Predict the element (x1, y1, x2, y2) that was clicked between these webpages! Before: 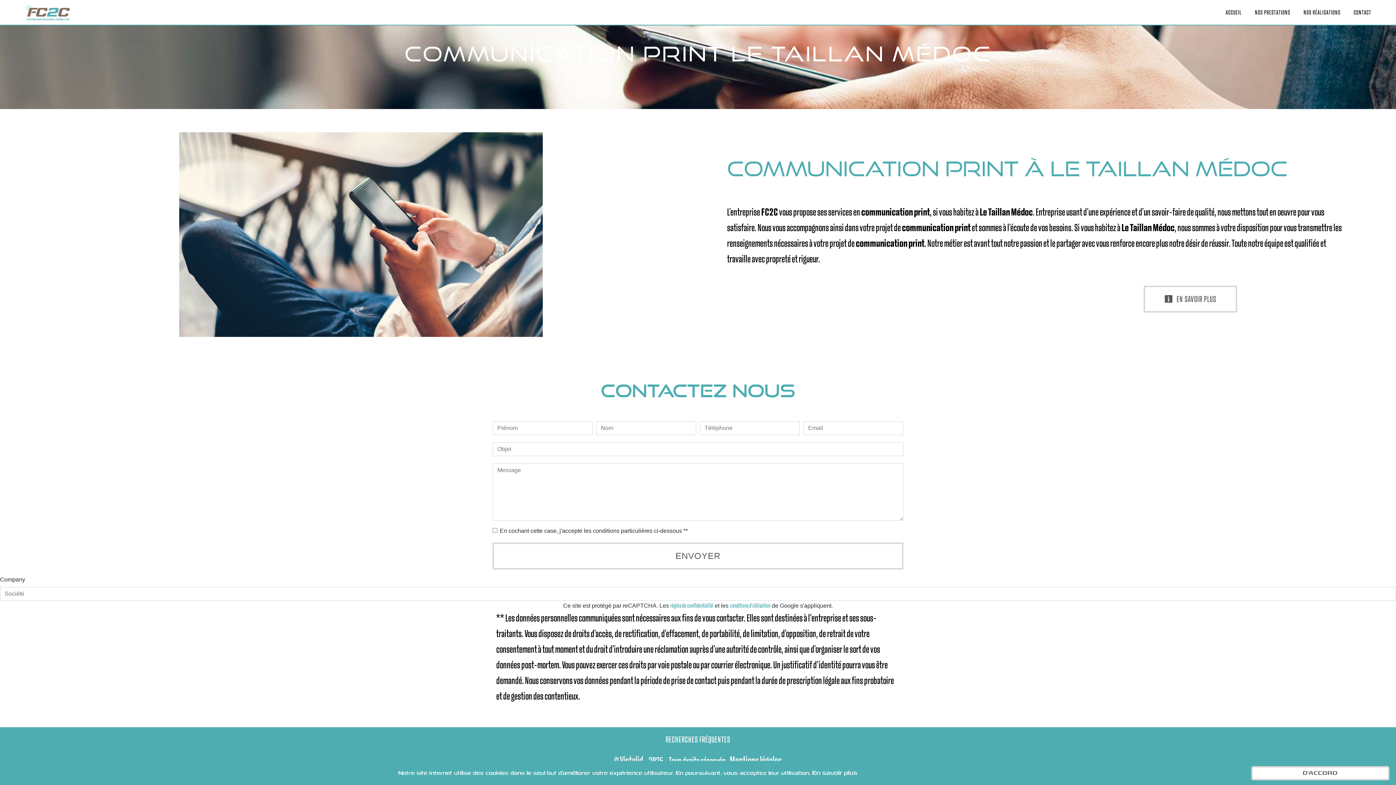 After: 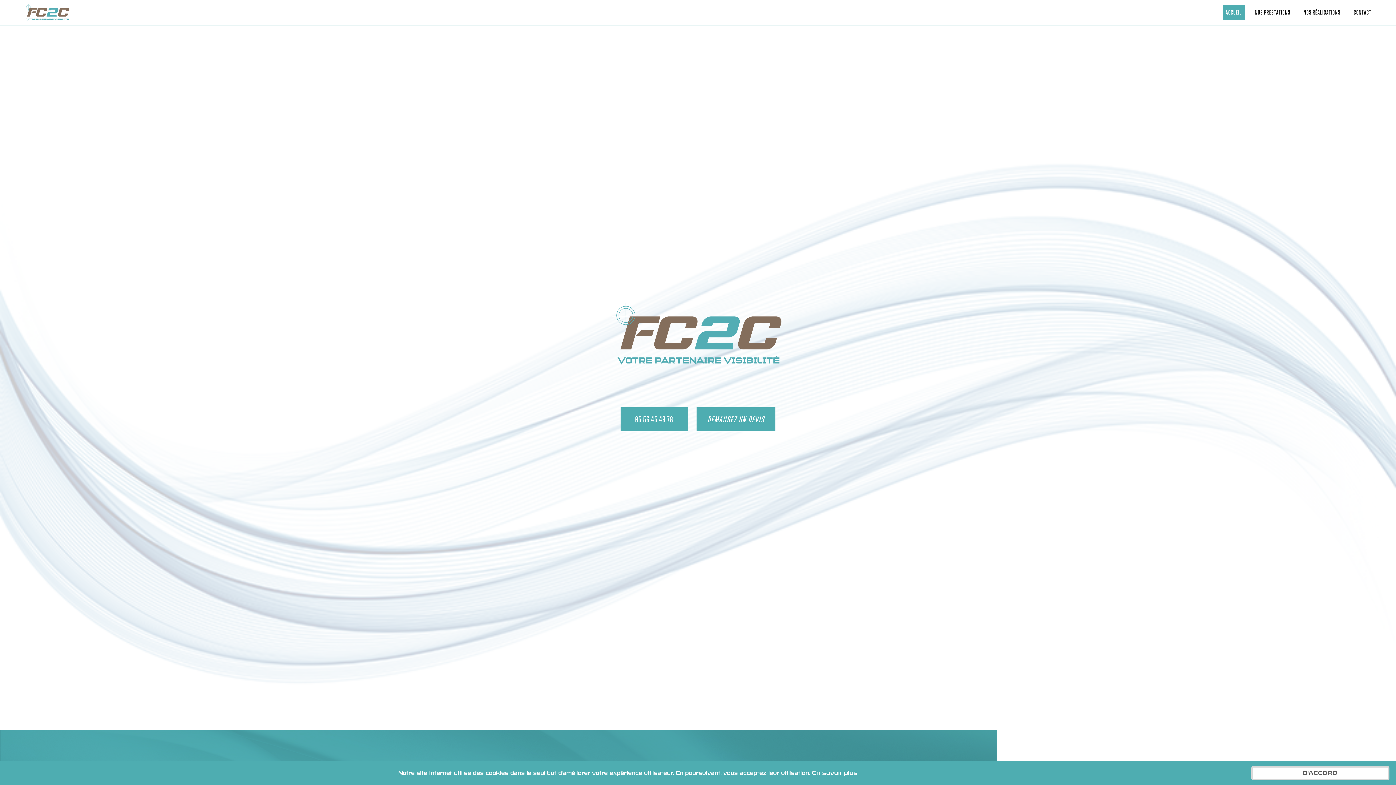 Action: label: ACCUEIL bbox: (1223, 4, 1245, 20)